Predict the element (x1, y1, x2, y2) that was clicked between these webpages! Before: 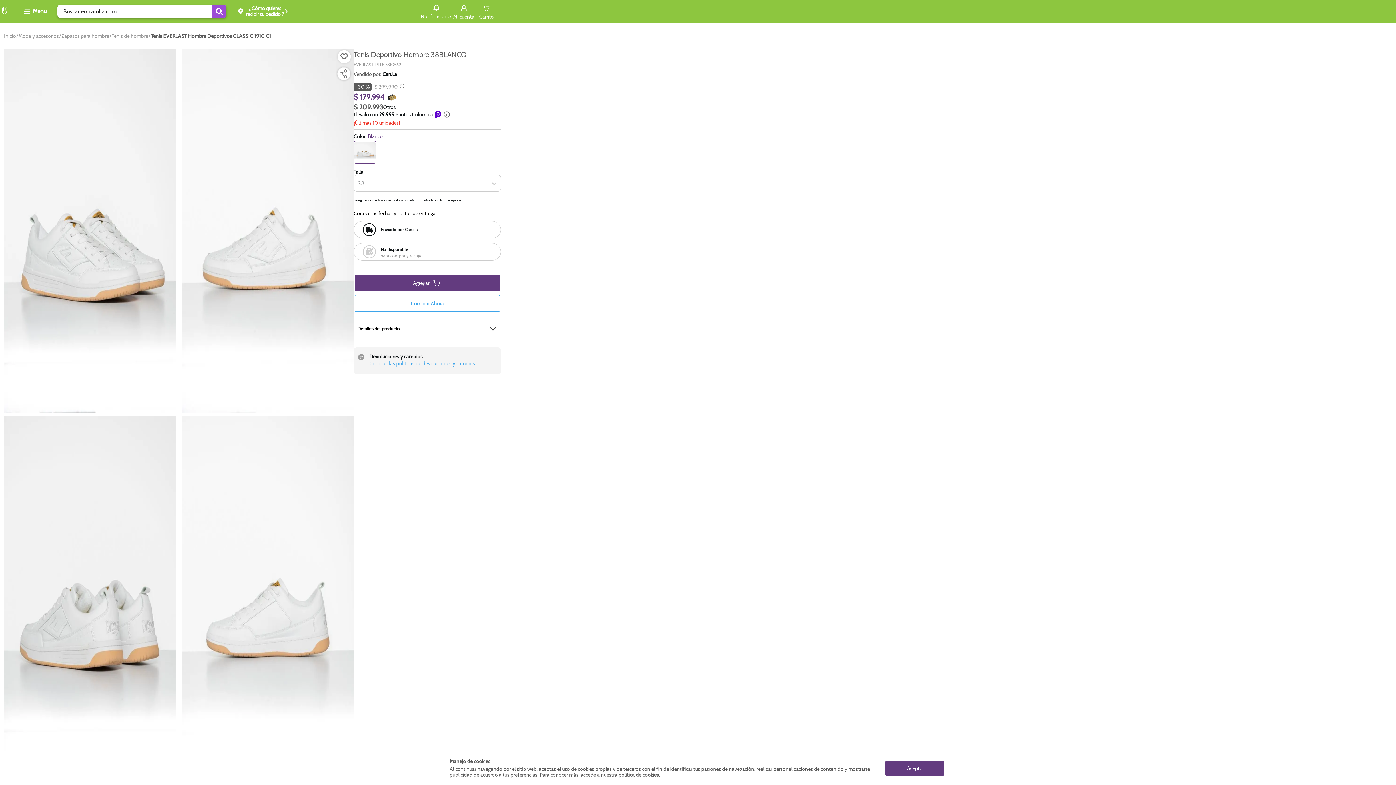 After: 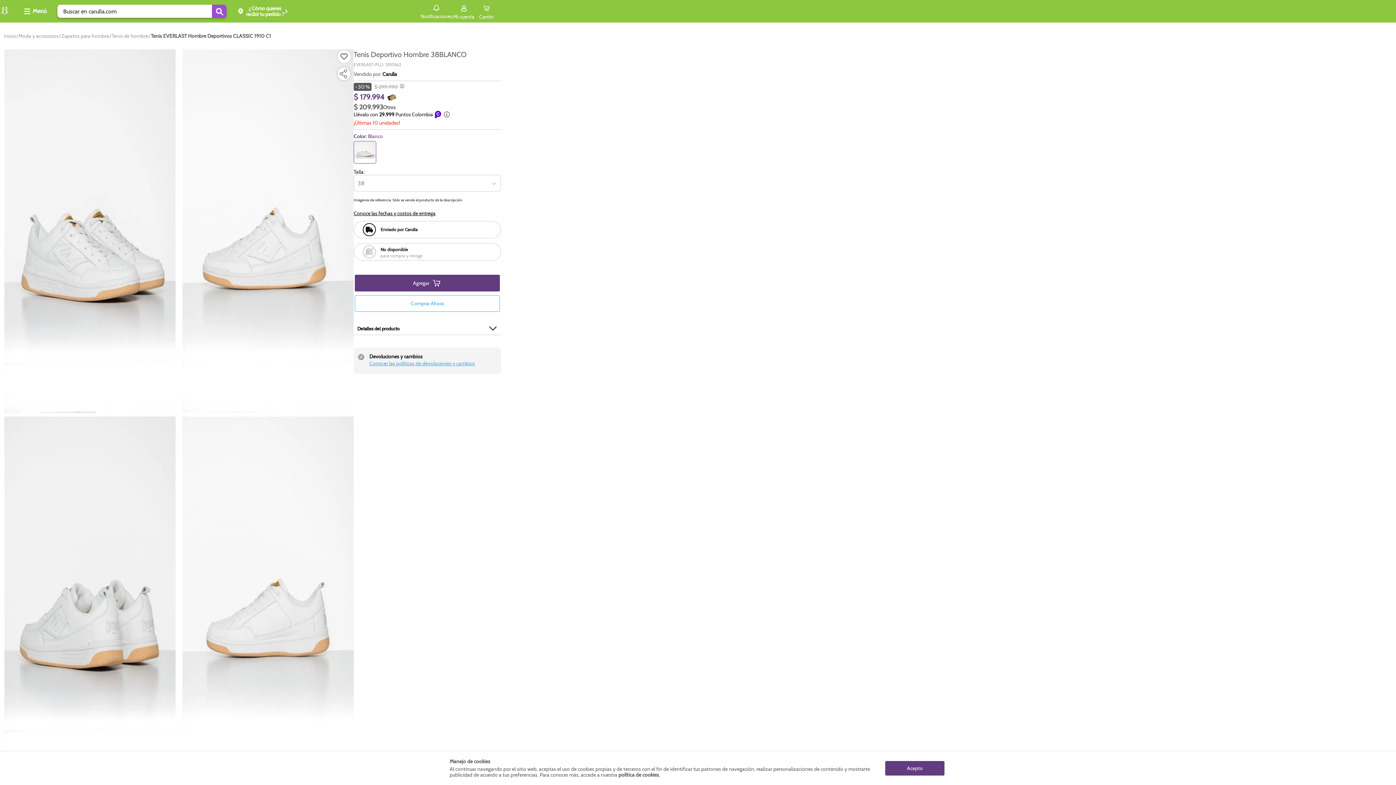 Action: bbox: (353, 141, 376, 163)